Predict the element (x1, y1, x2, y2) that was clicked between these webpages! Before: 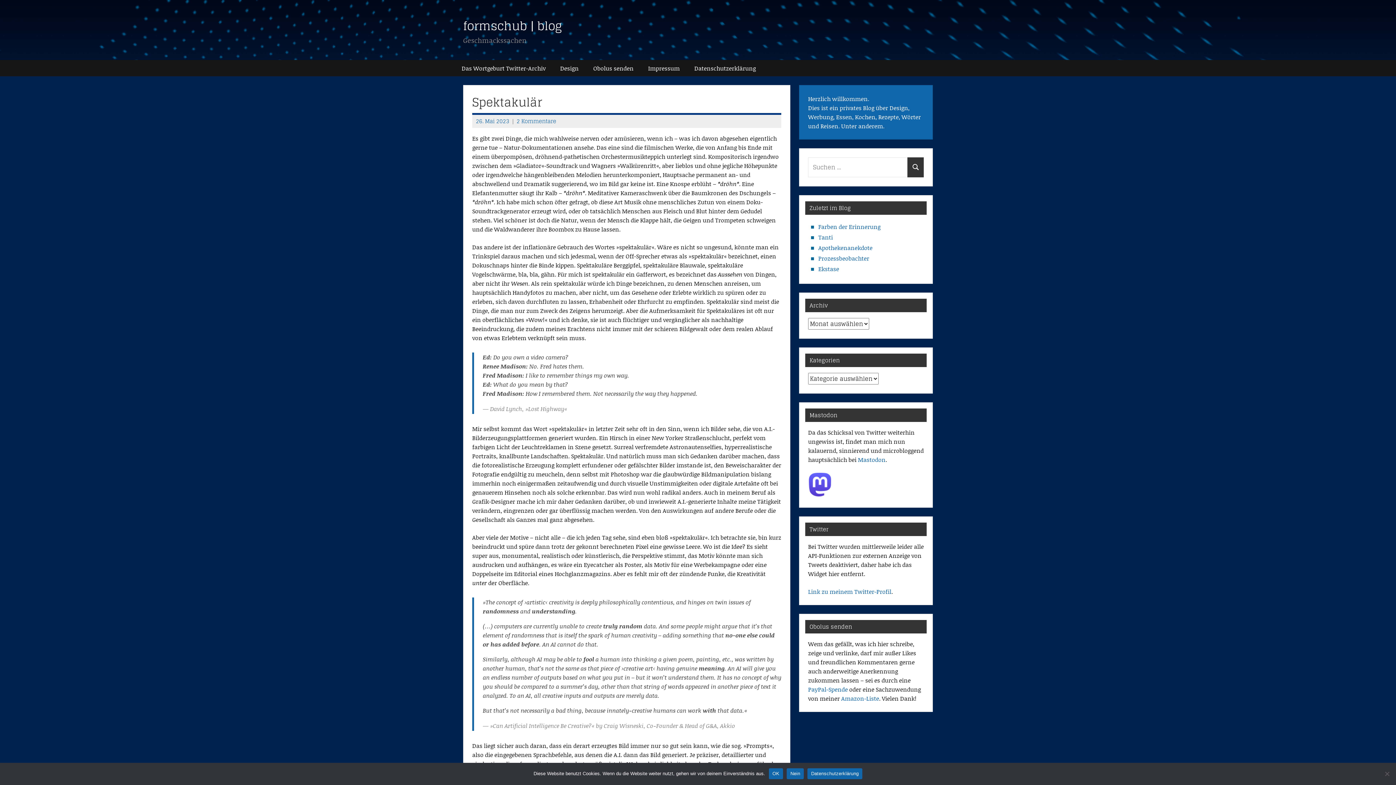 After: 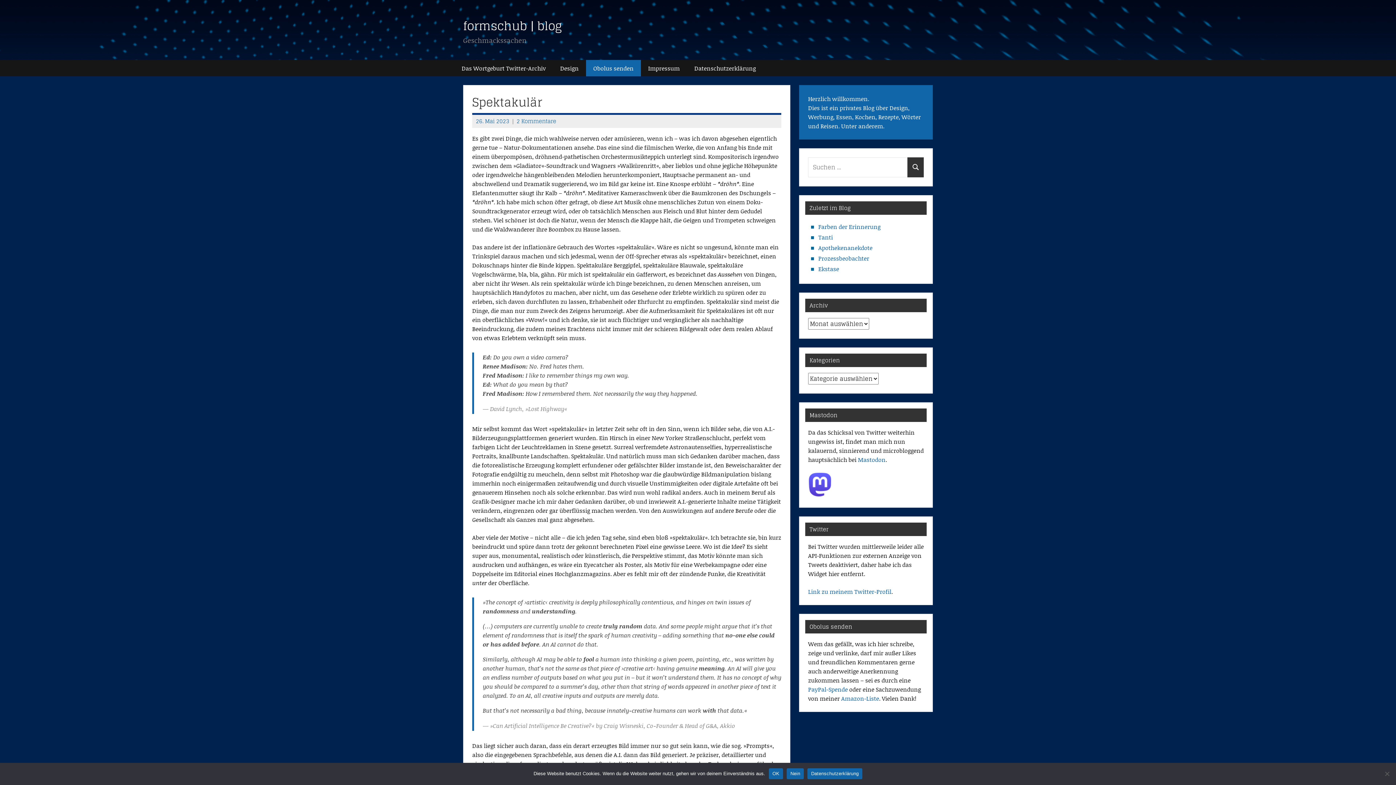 Action: label: Obolus senden bbox: (586, 60, 641, 76)